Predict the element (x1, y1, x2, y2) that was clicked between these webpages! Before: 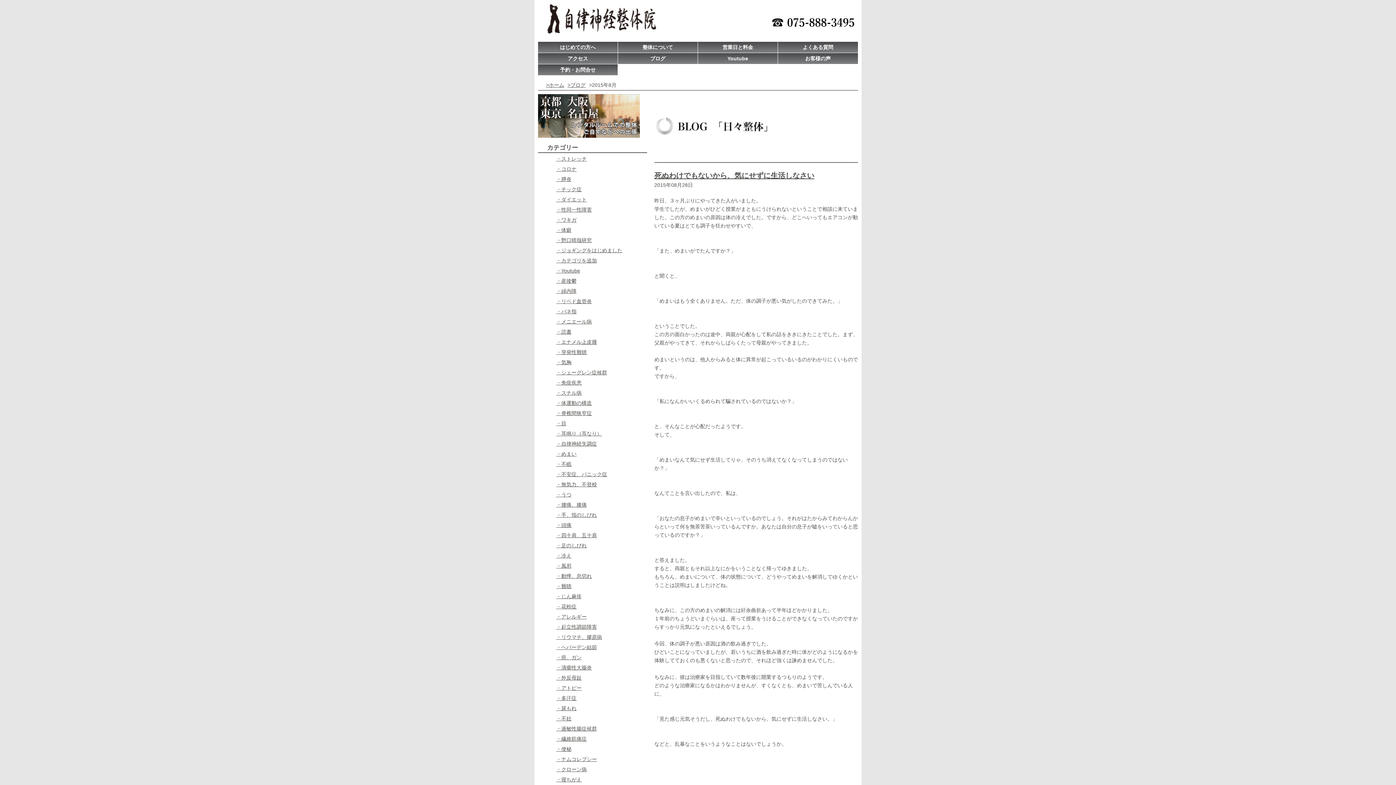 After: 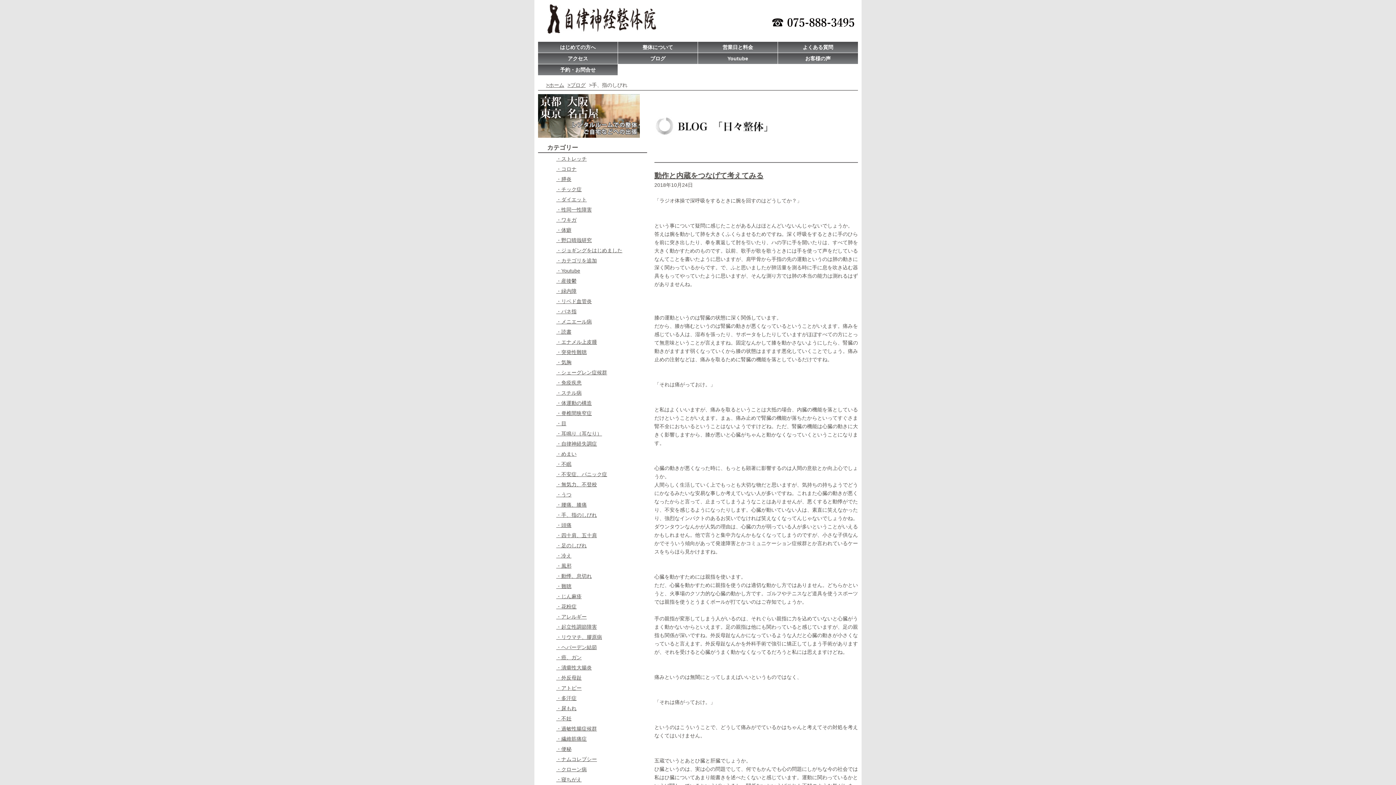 Action: label: ・手、指のしびれ bbox: (556, 512, 597, 518)